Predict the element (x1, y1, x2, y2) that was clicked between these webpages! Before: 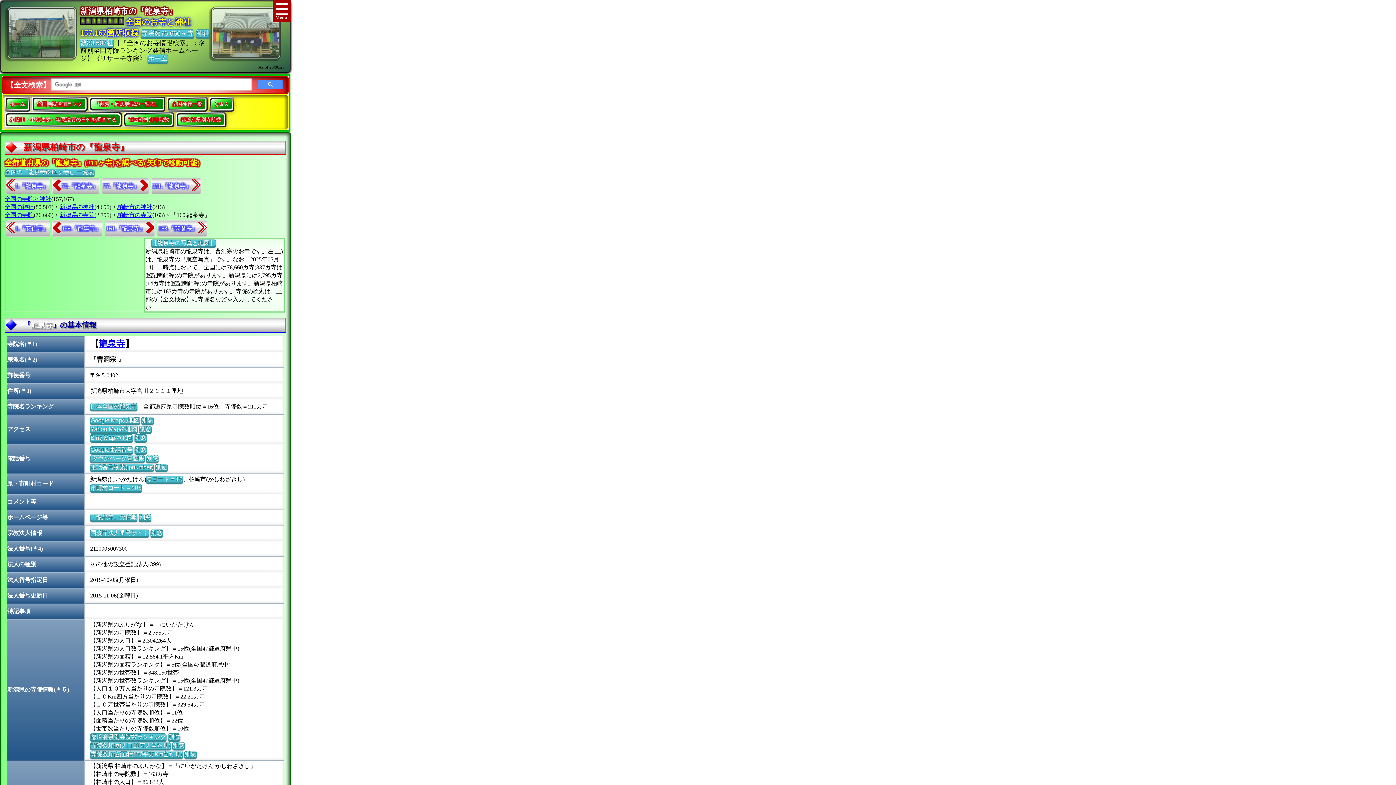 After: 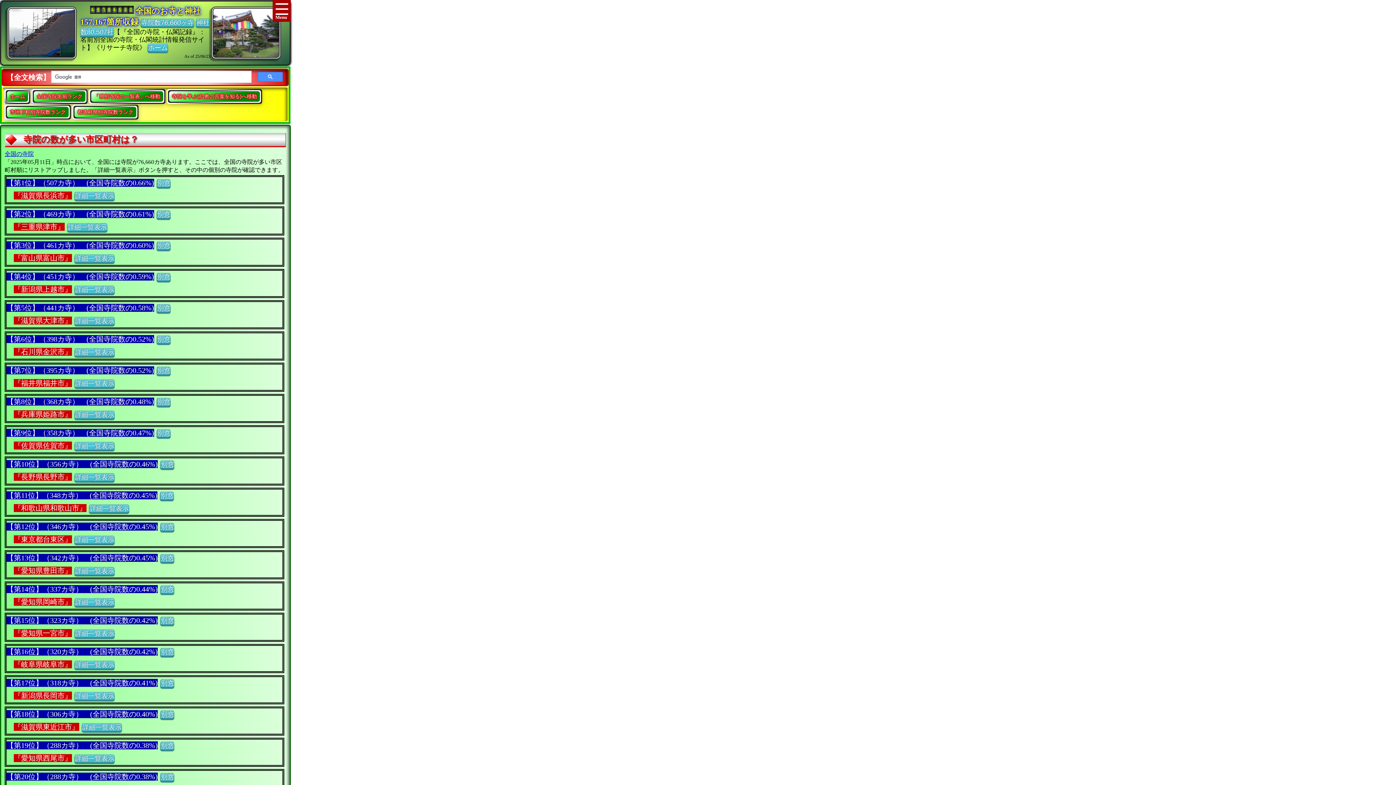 Action: bbox: (125, 114, 172, 125) label: 市区町村別寺院数